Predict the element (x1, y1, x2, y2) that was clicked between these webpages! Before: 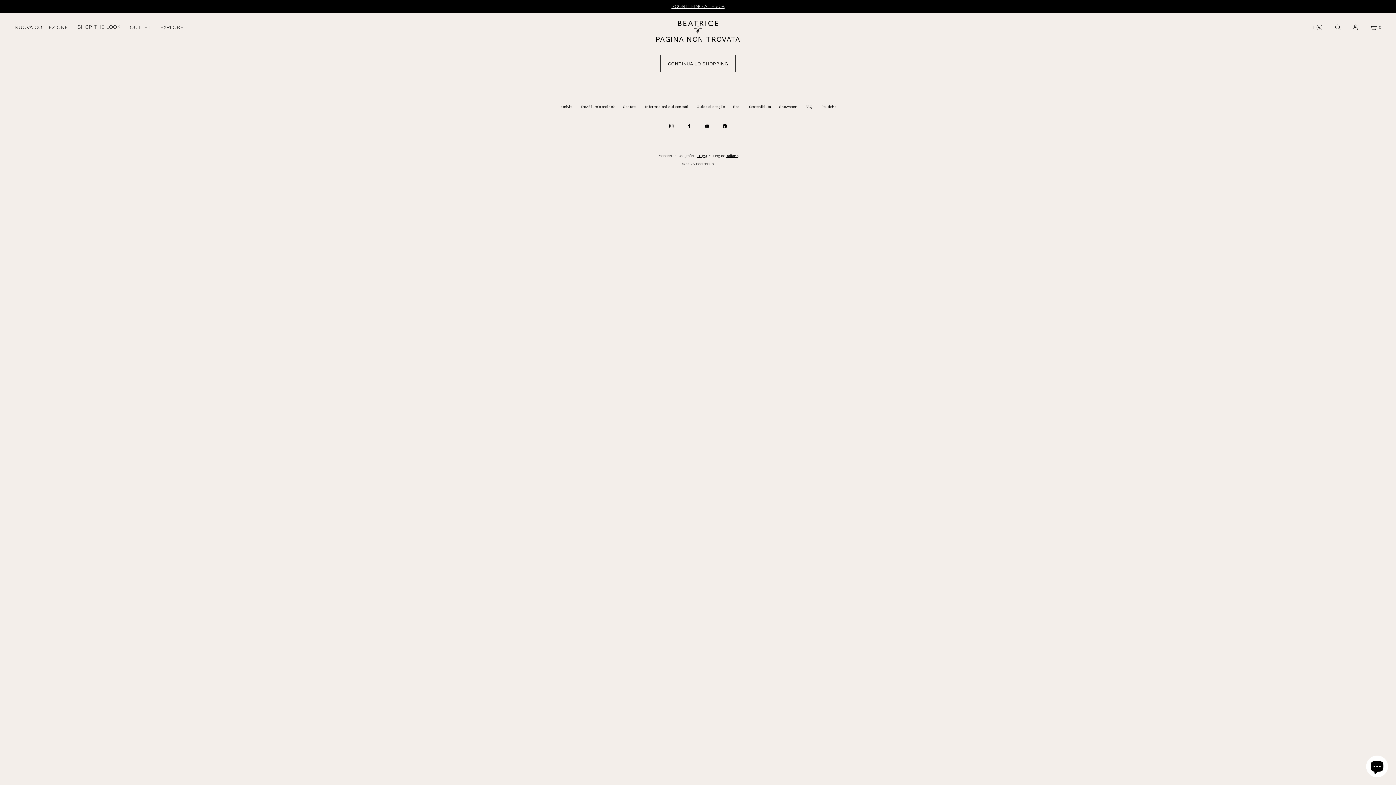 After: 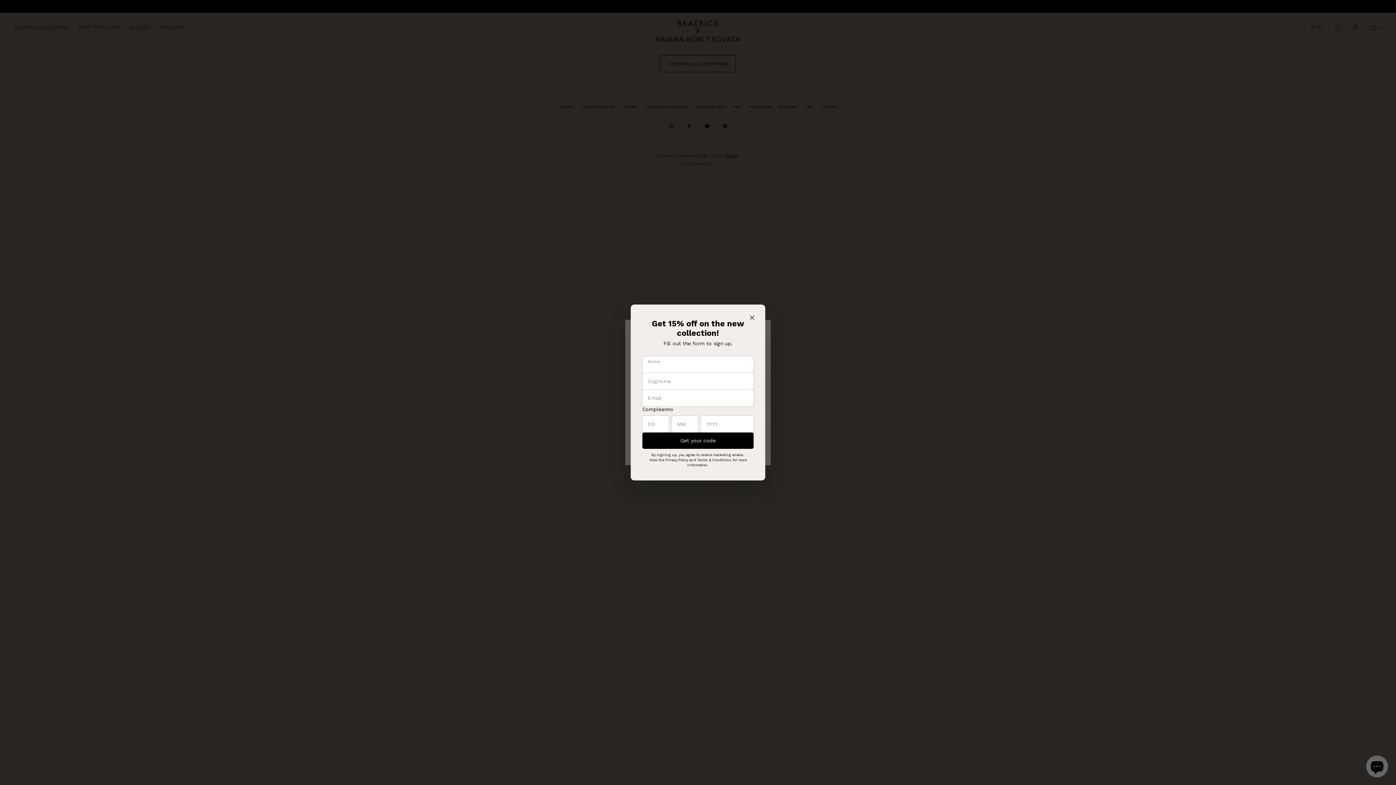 Action: bbox: (697, 152, 707, 160) label: IT (€)